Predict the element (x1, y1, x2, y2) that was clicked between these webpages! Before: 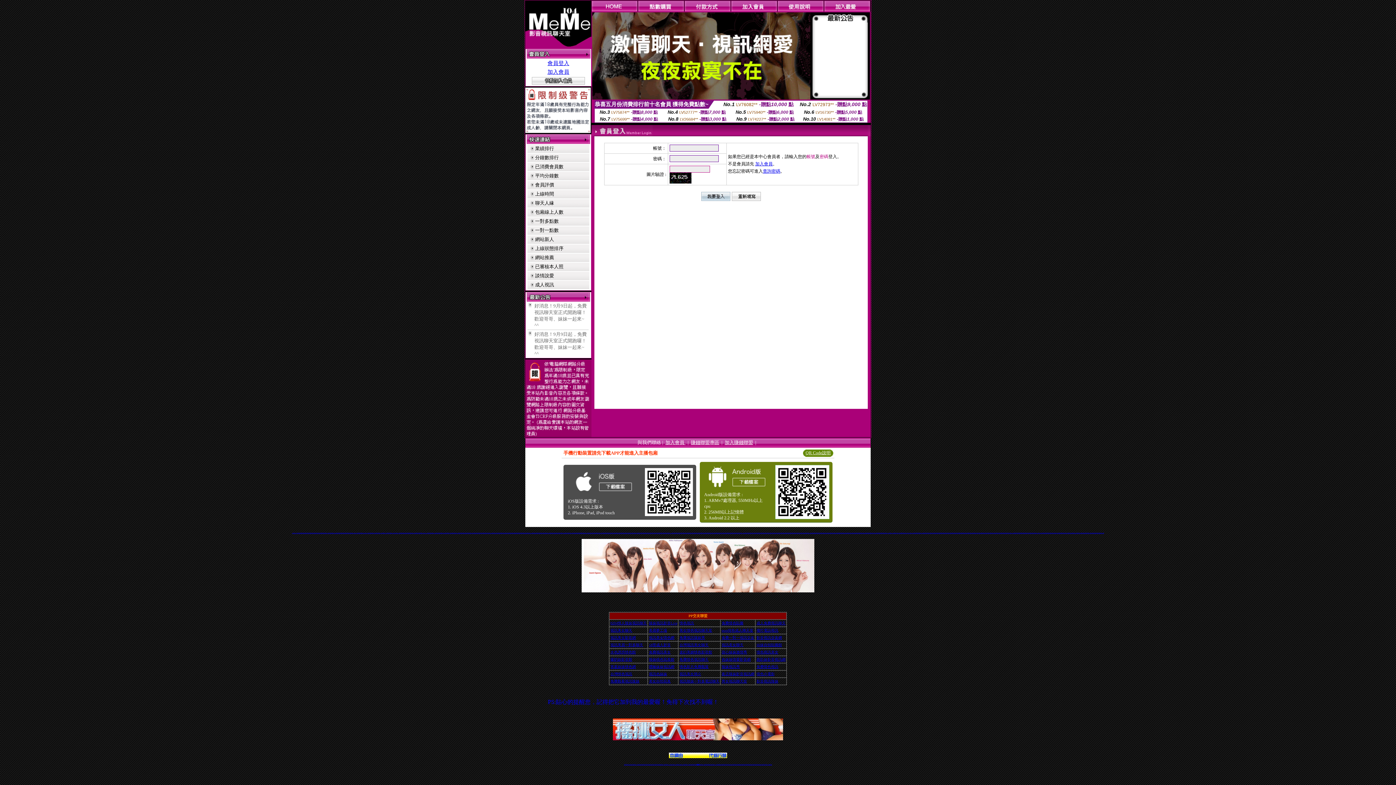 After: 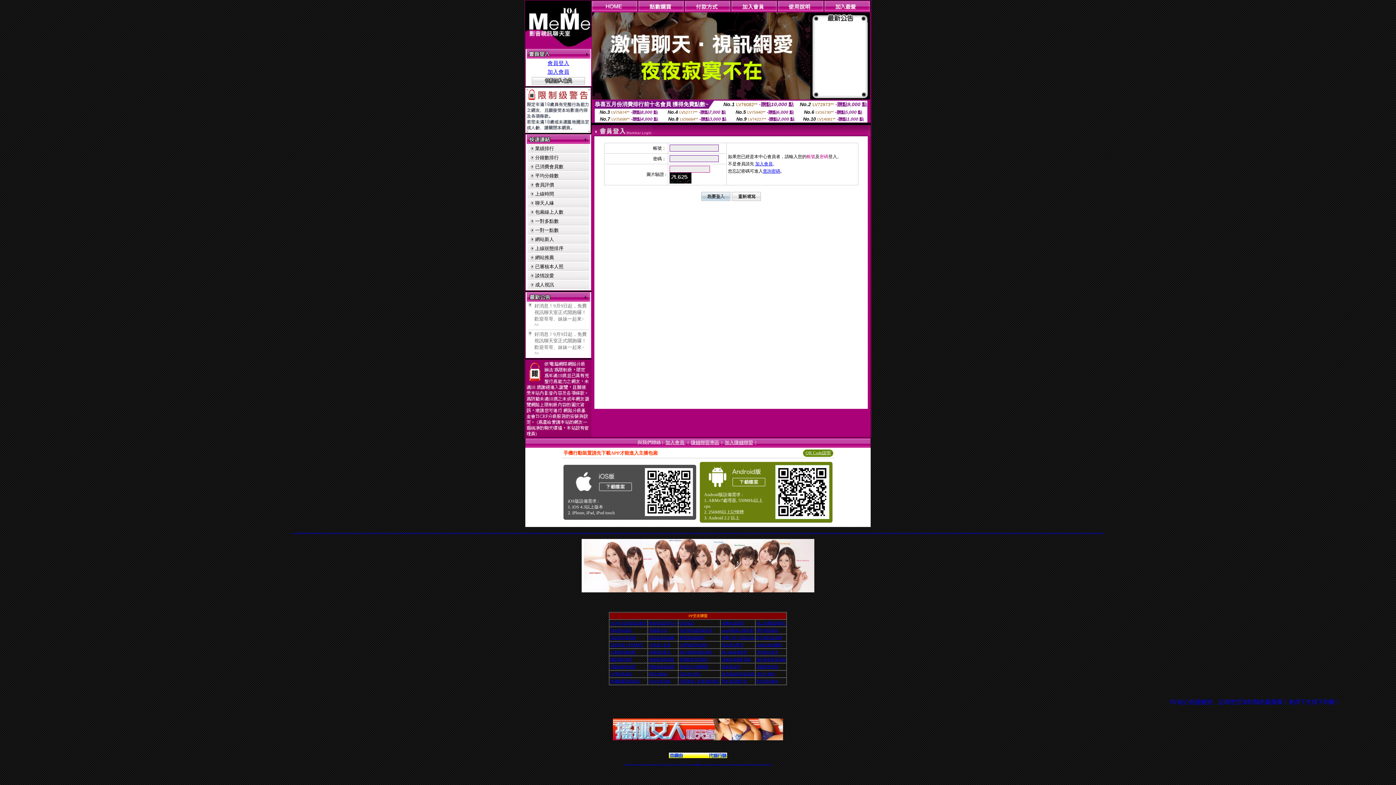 Action: label: 免費色情貼圖 bbox: (578, 533, 580, 533)